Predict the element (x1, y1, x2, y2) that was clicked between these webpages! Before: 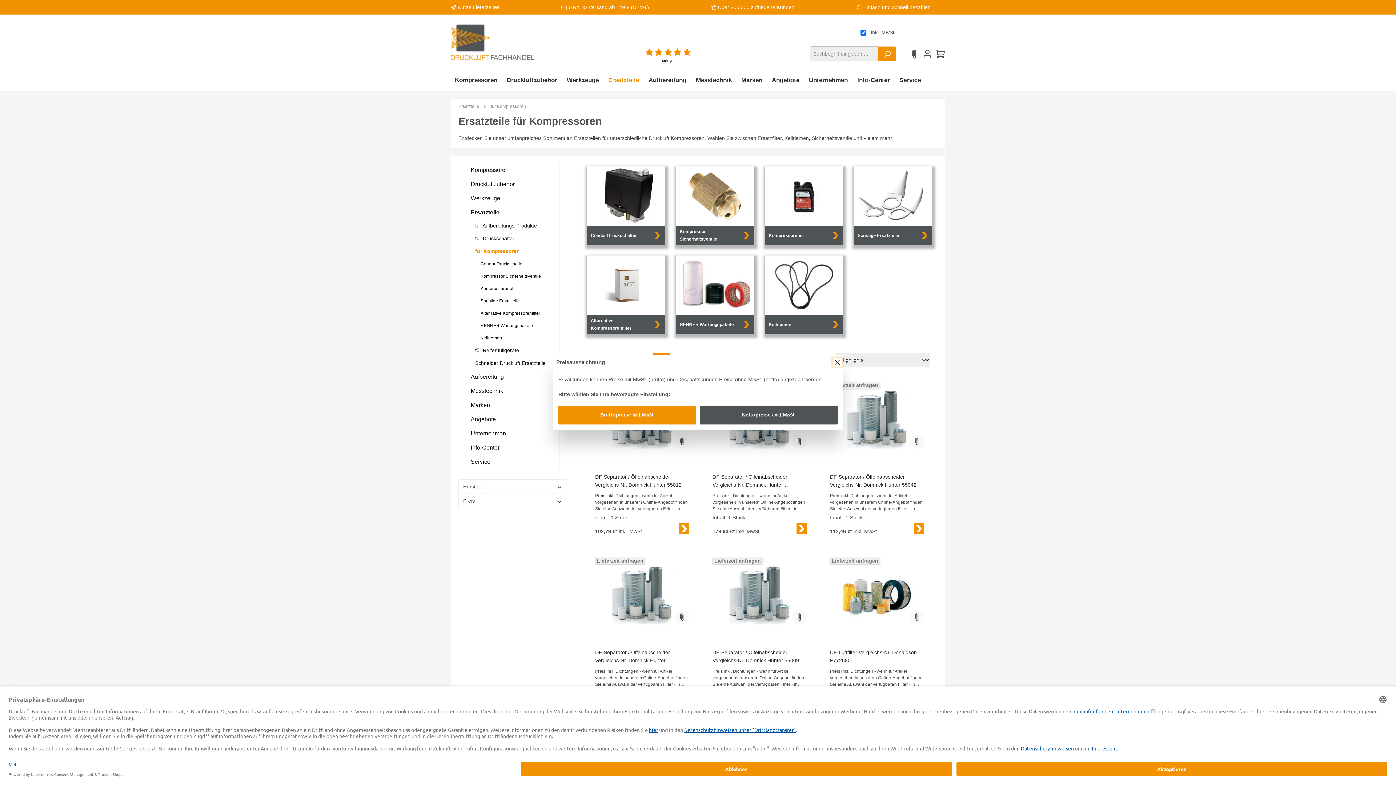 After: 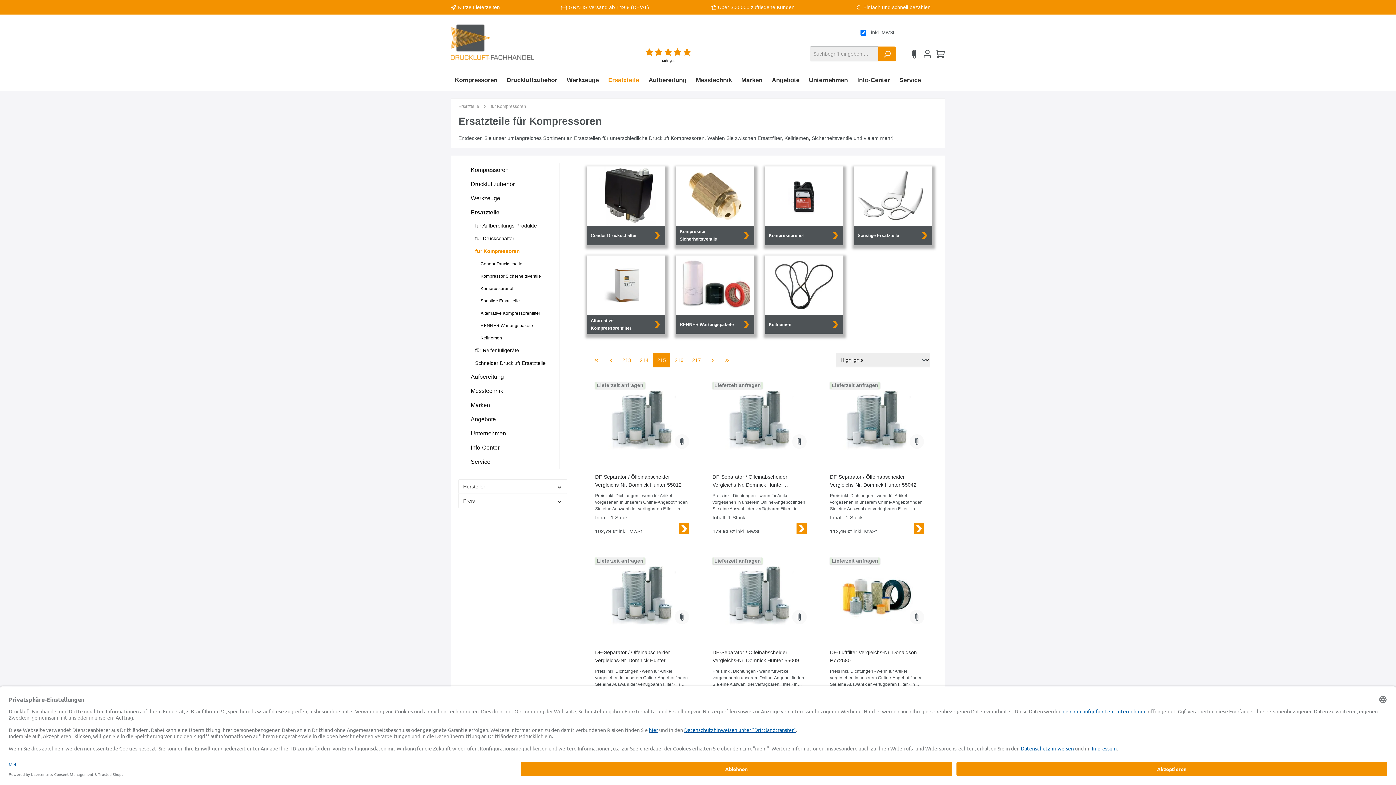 Action: label: Bruttopreise inkl. MwSt. bbox: (558, 405, 696, 424)